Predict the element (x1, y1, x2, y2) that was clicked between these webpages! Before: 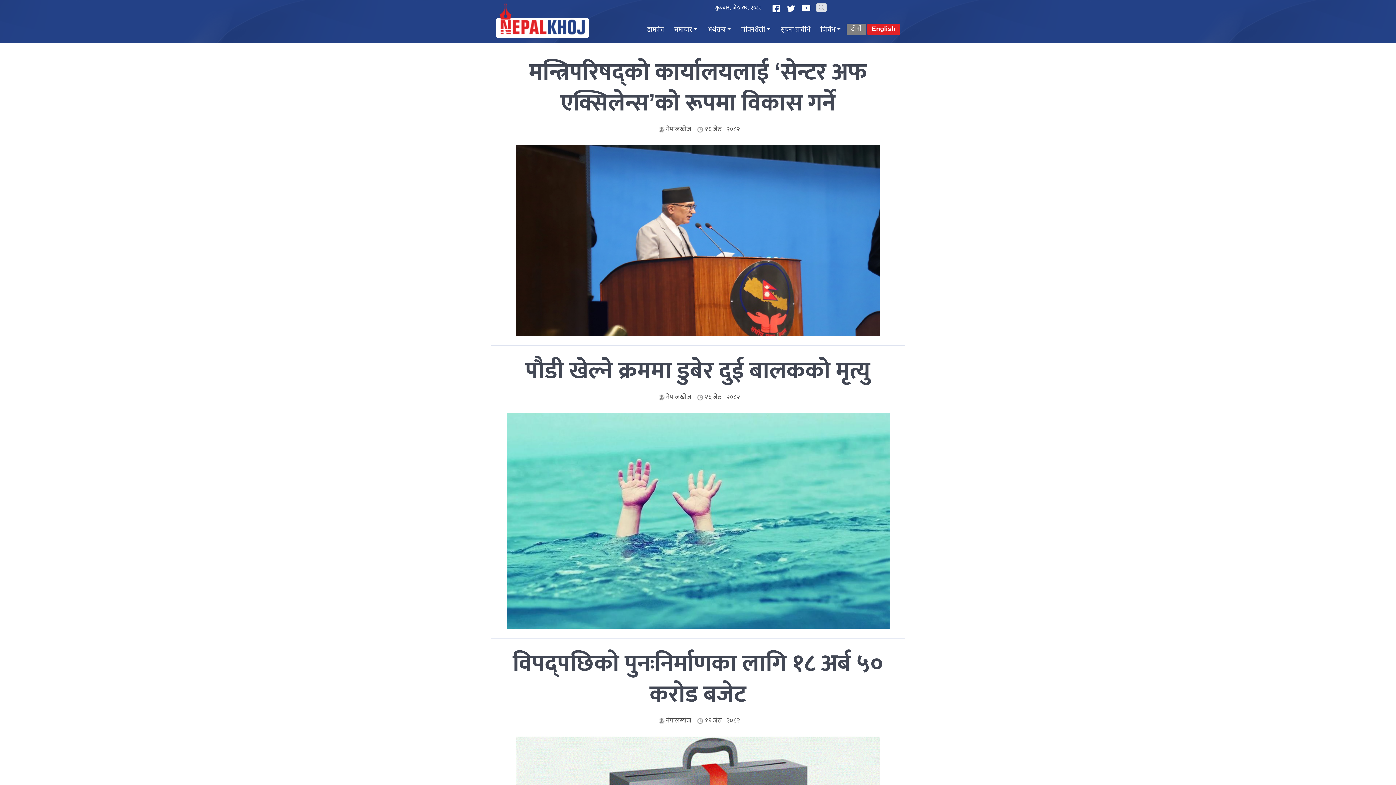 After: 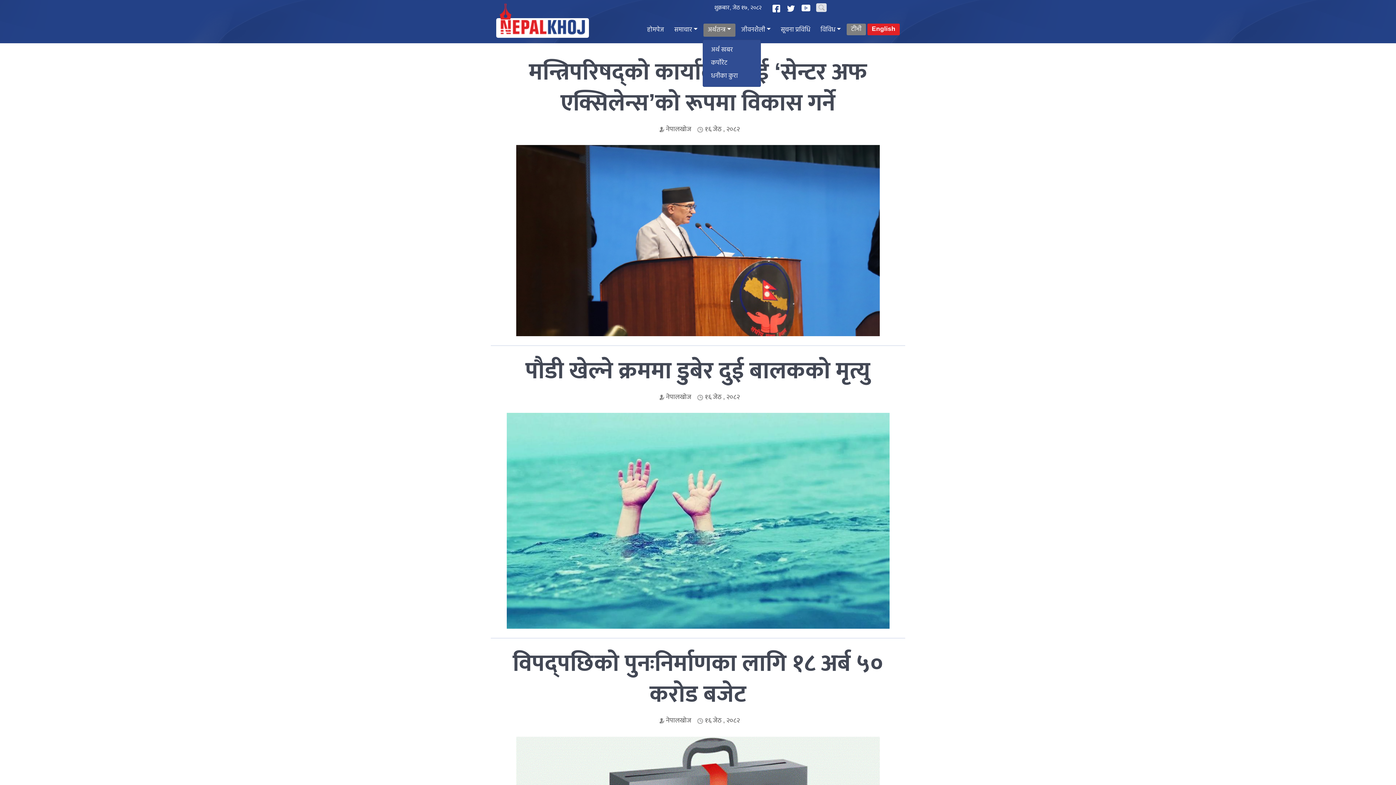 Action: bbox: (703, 23, 735, 36) label: अर्थतन्त्र